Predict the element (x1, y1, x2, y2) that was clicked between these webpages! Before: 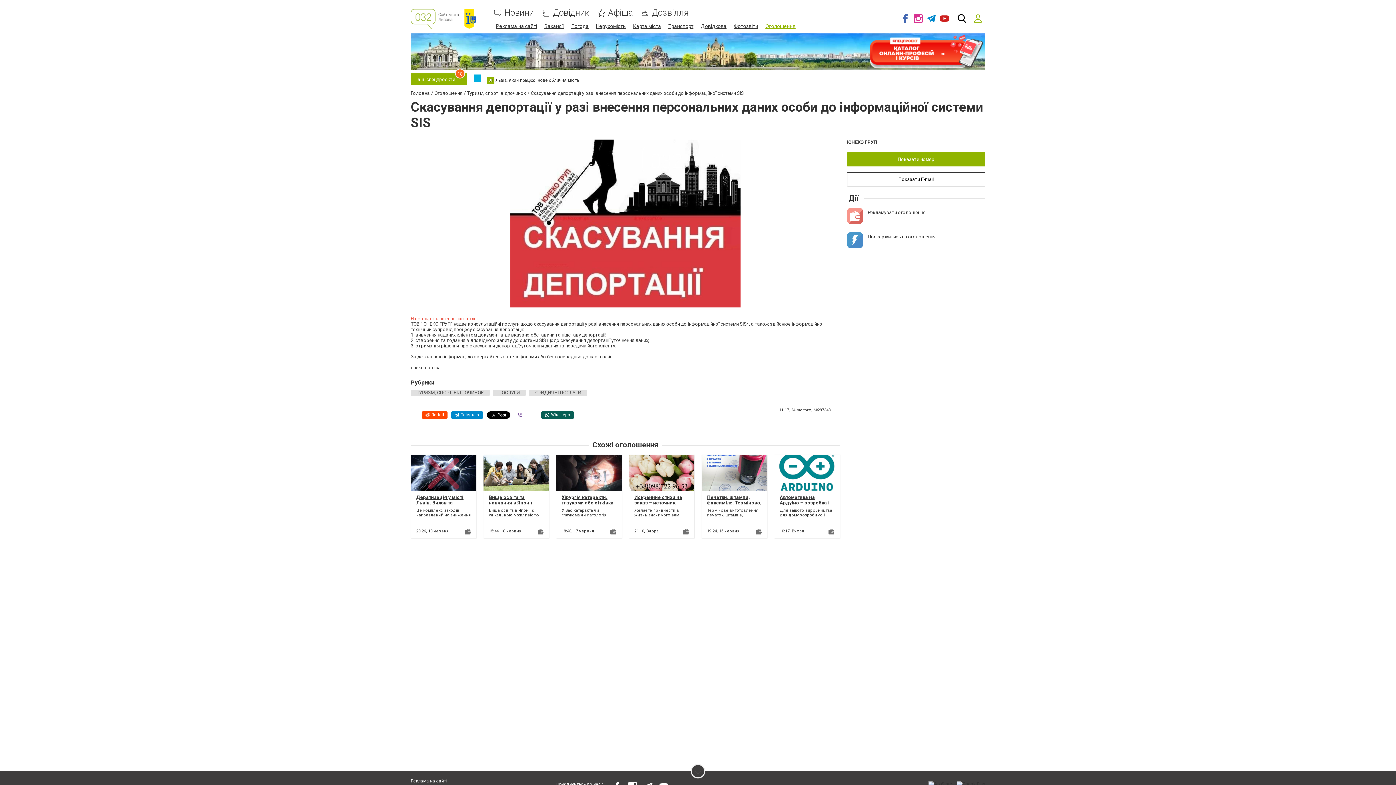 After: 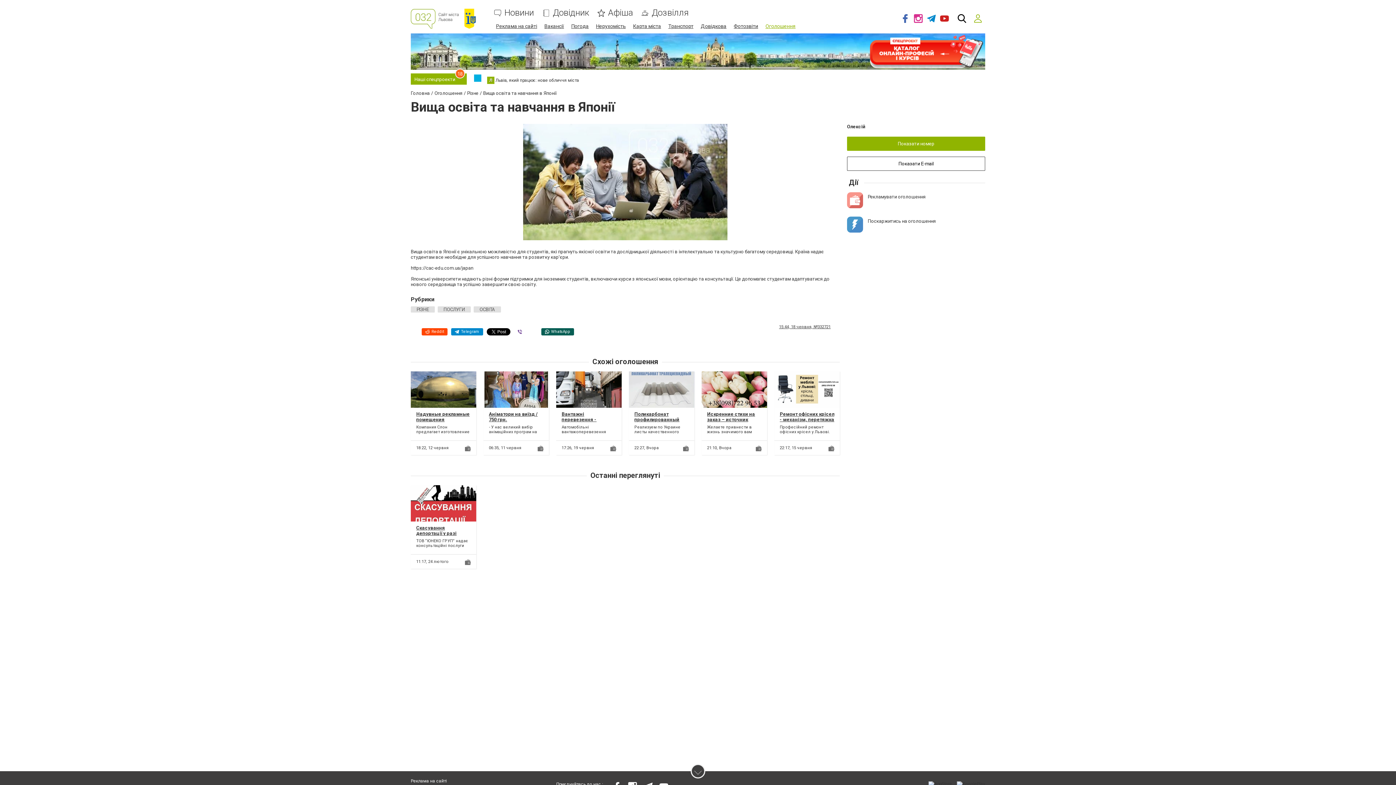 Action: bbox: (483, 454, 549, 491)